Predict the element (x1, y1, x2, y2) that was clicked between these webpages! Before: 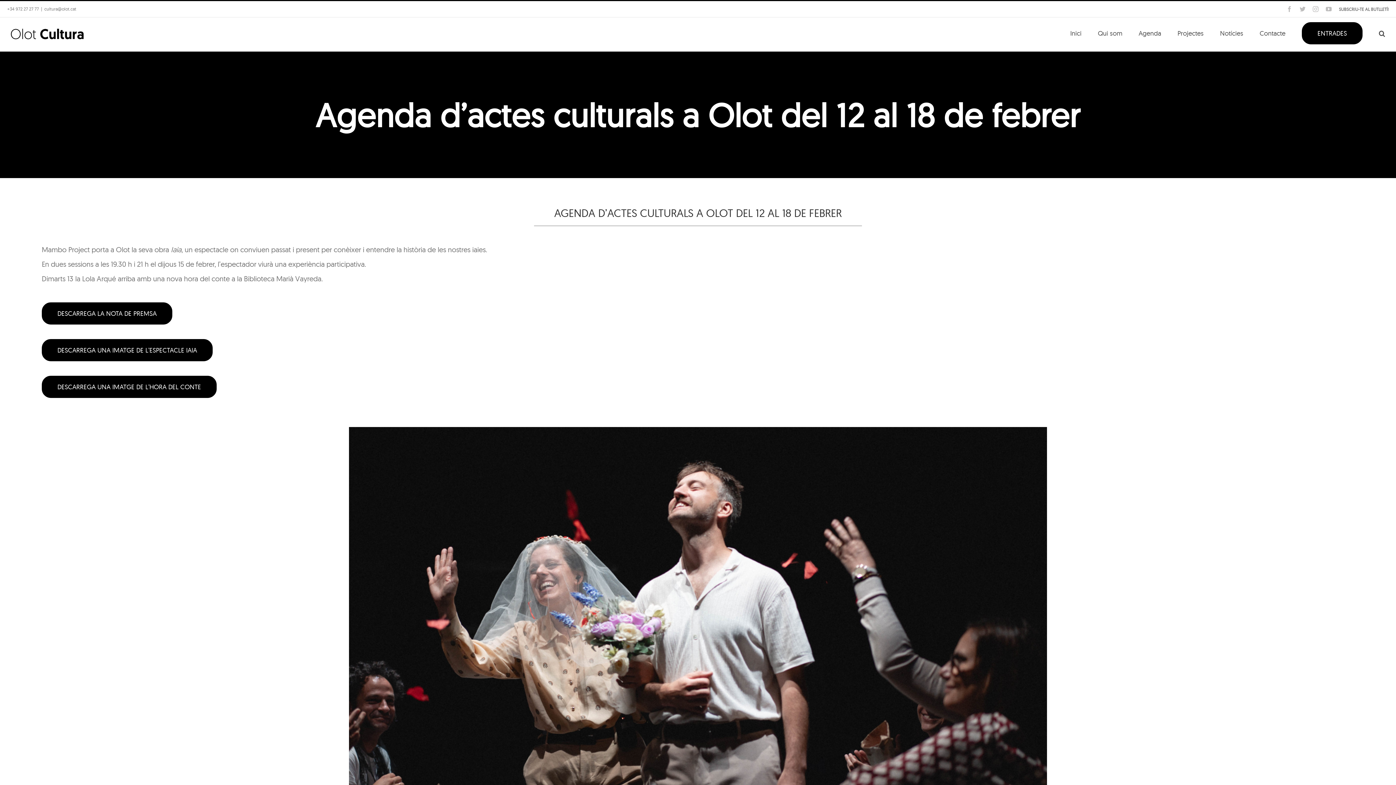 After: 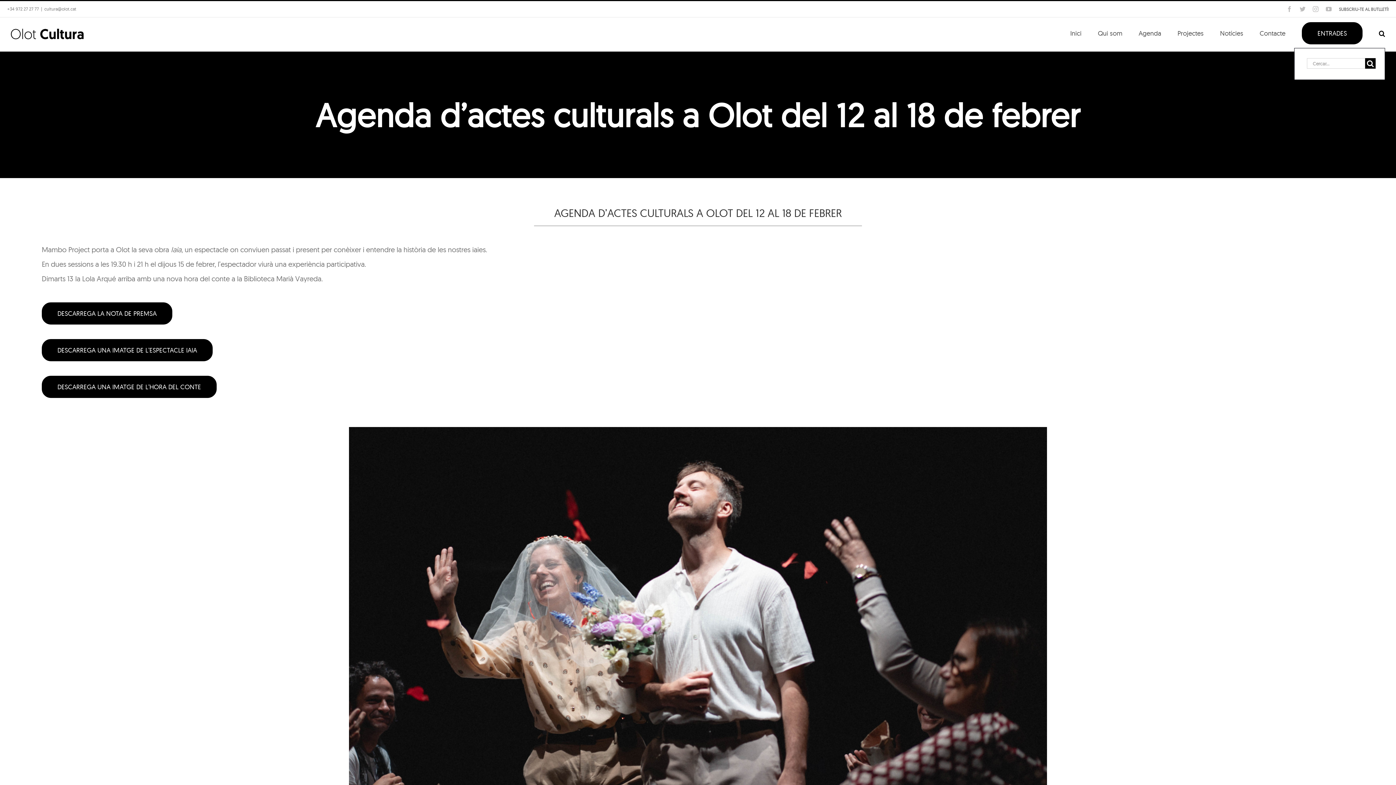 Action: bbox: (1379, 17, 1385, 48) label: Cerca